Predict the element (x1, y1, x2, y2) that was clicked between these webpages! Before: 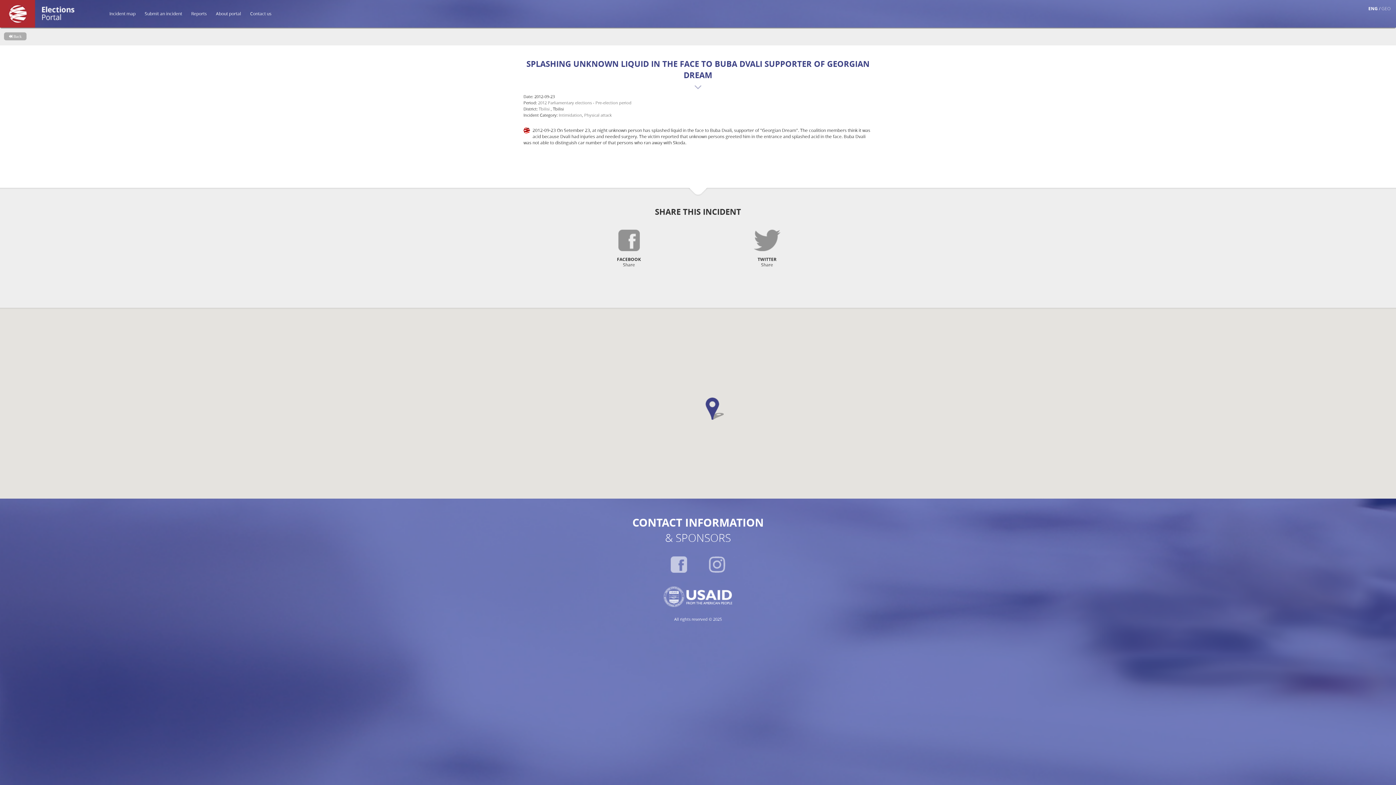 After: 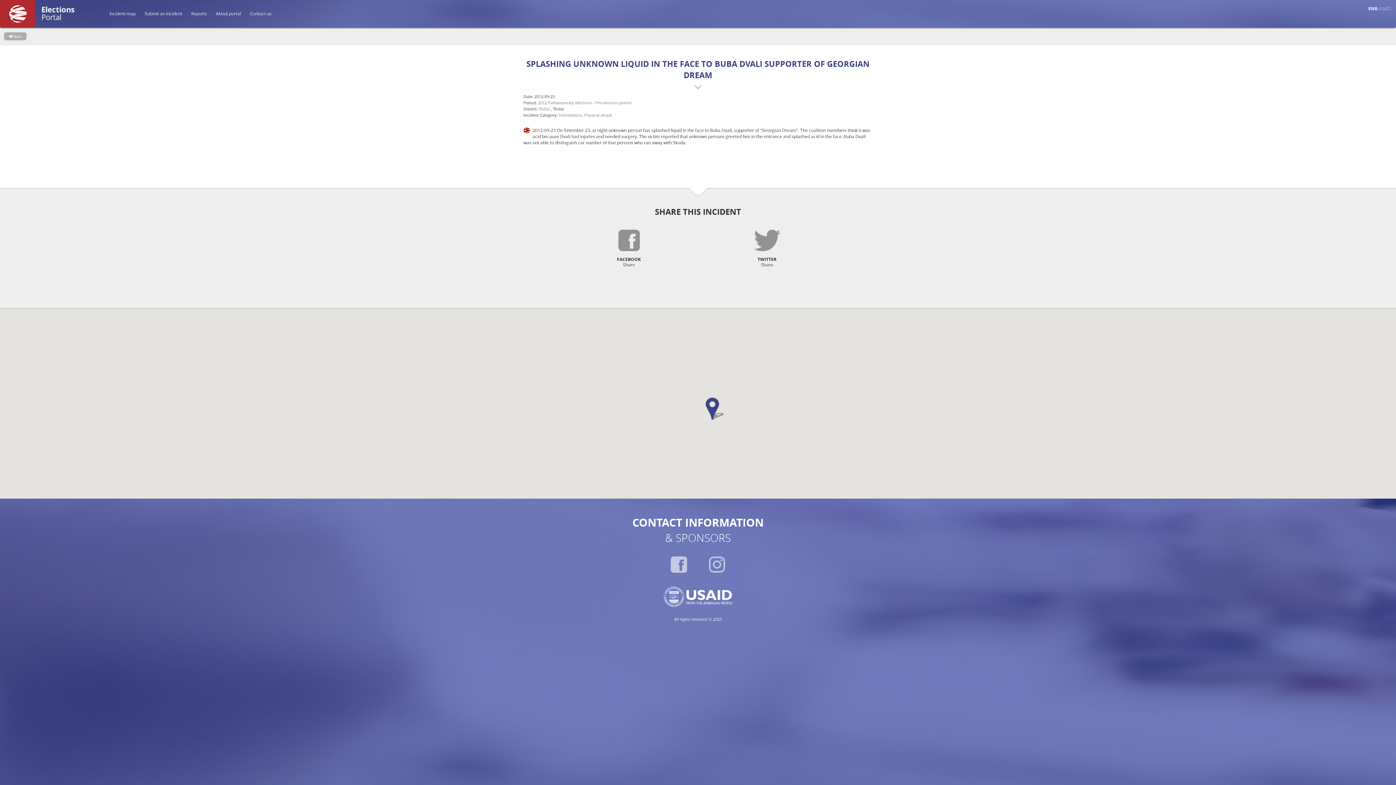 Action: bbox: (1368, 5, 1378, 11) label: ENG